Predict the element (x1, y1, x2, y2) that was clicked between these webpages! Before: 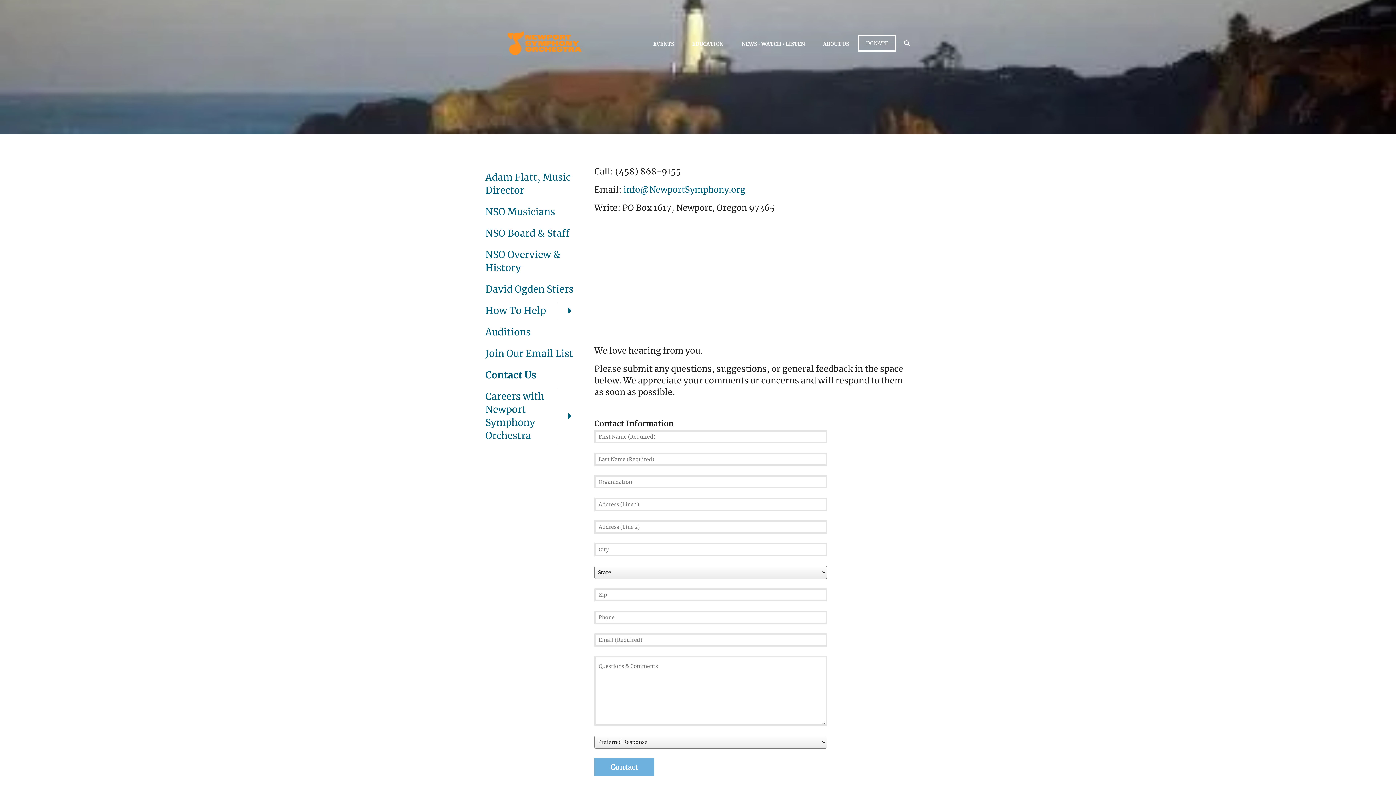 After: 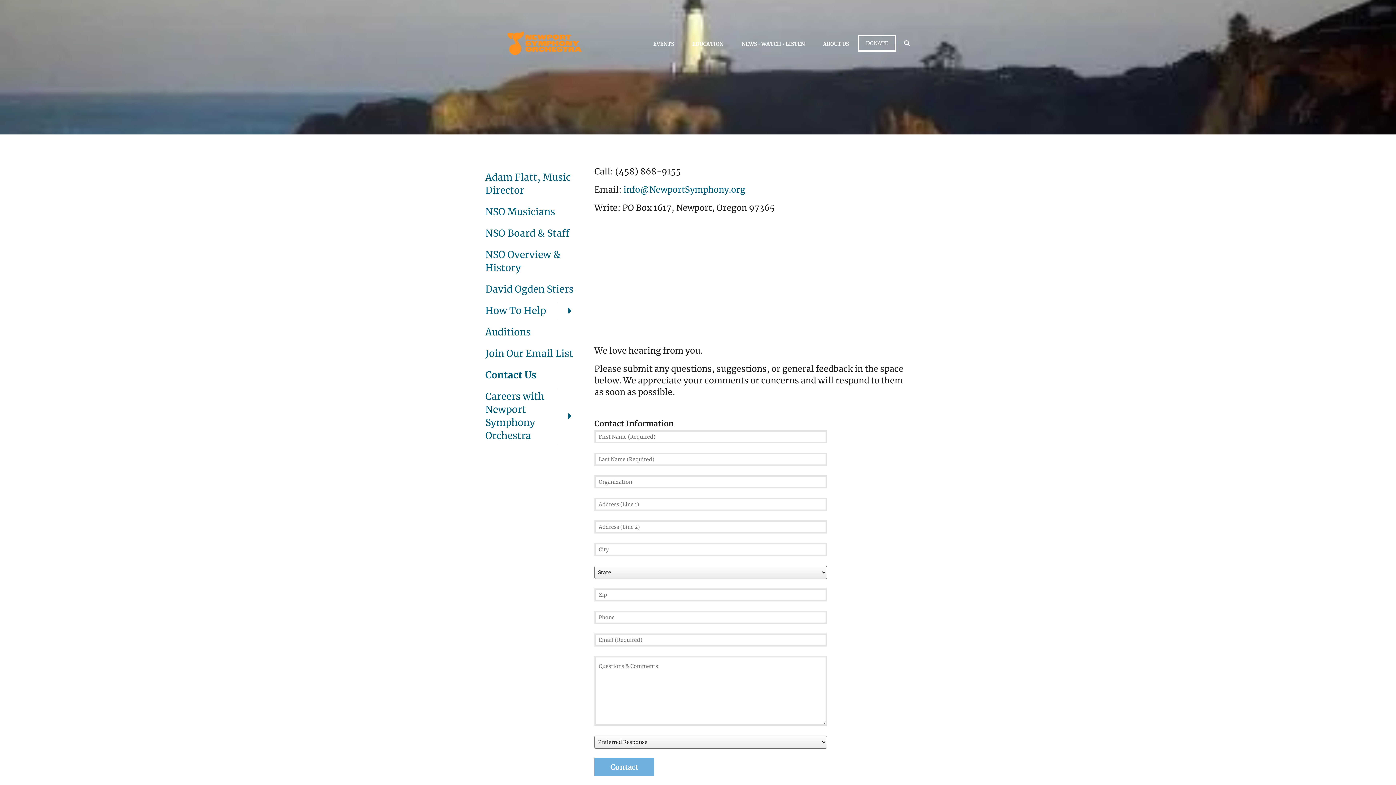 Action: bbox: (485, 367, 580, 383) label: Contact Us